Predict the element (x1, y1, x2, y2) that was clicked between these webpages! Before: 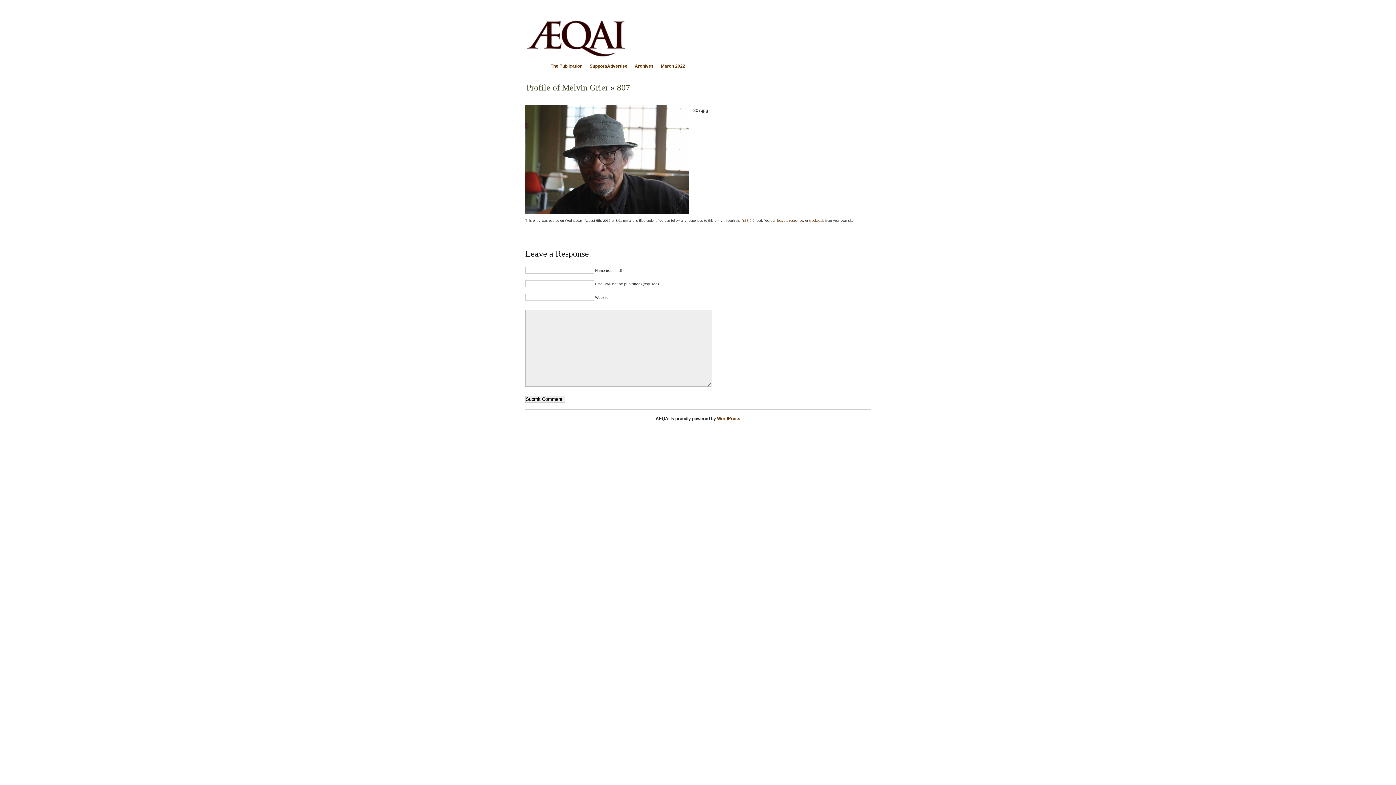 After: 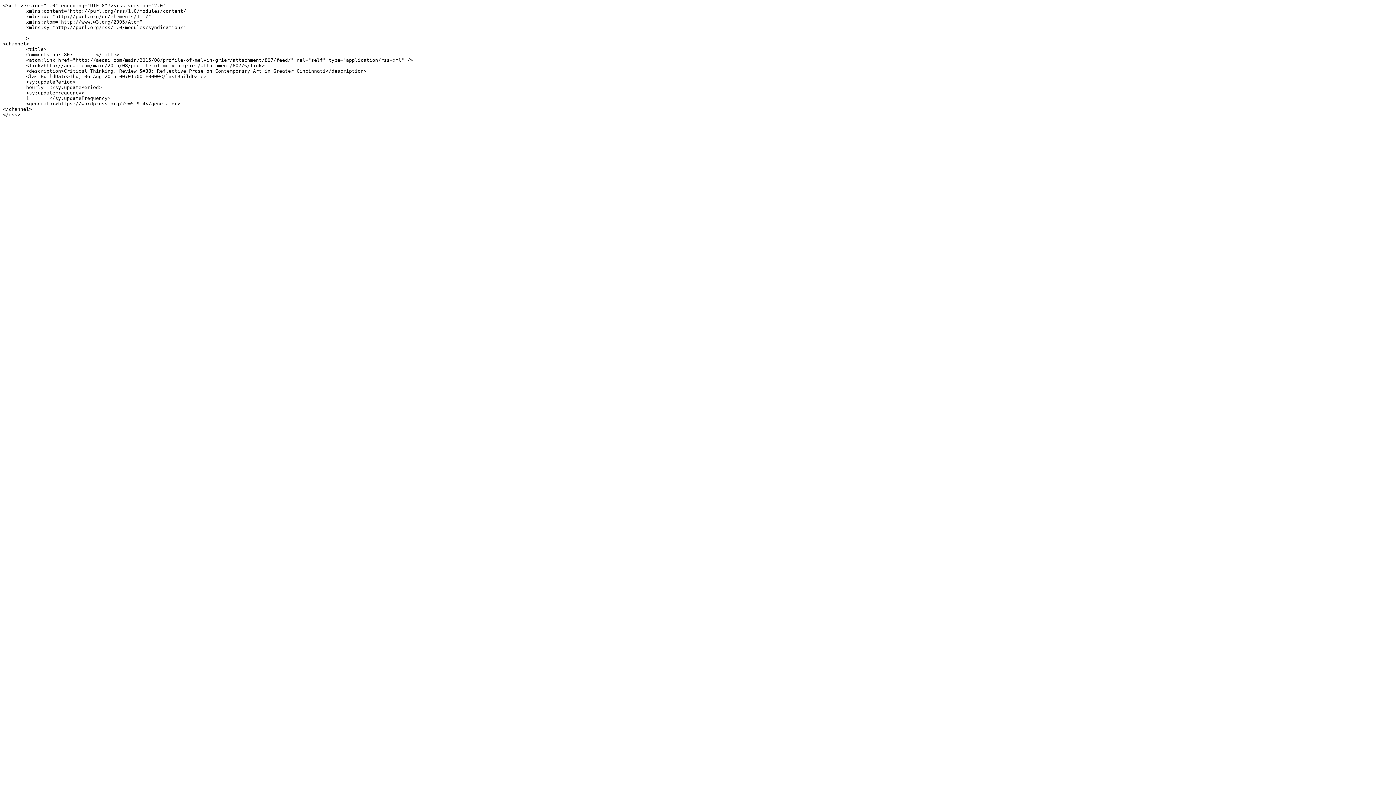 Action: bbox: (741, 218, 754, 222) label: RSS 2.0